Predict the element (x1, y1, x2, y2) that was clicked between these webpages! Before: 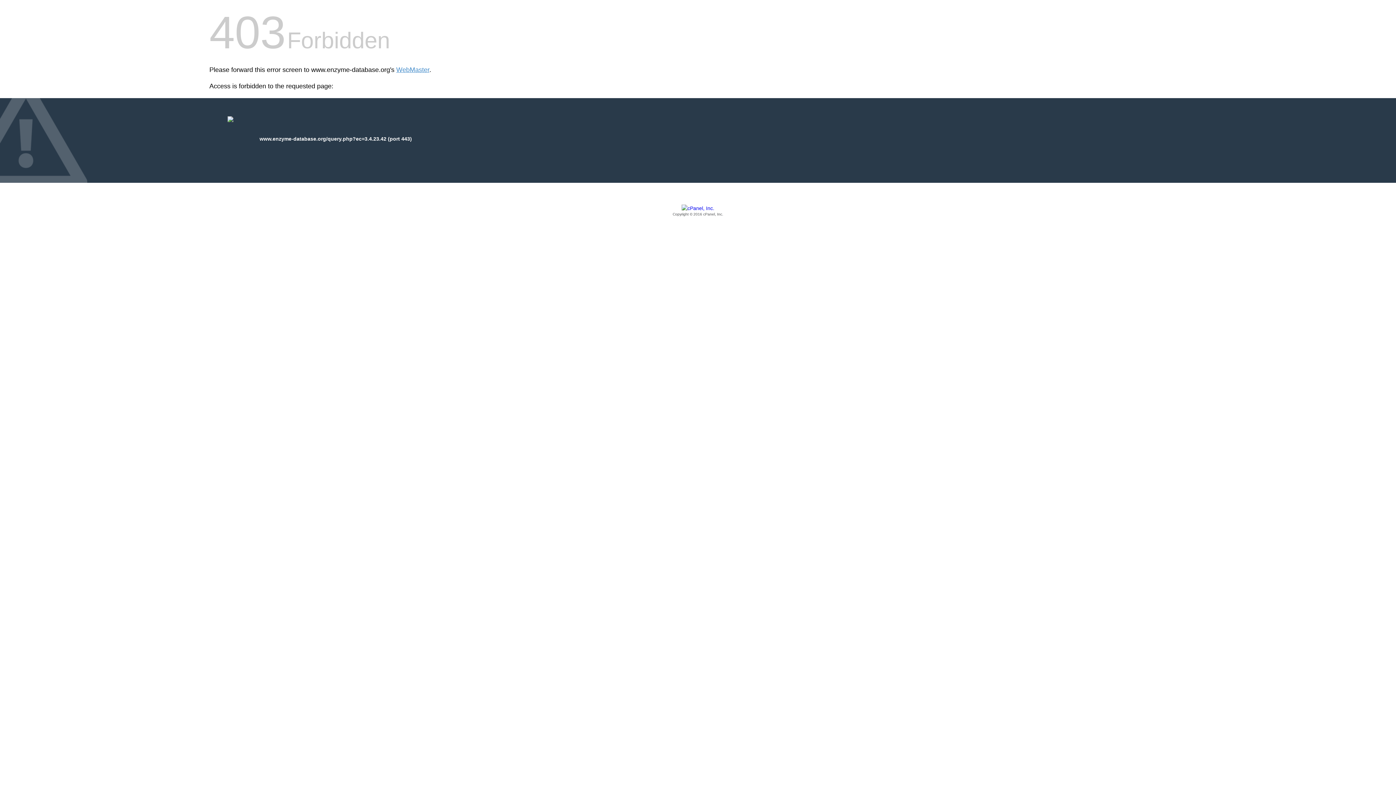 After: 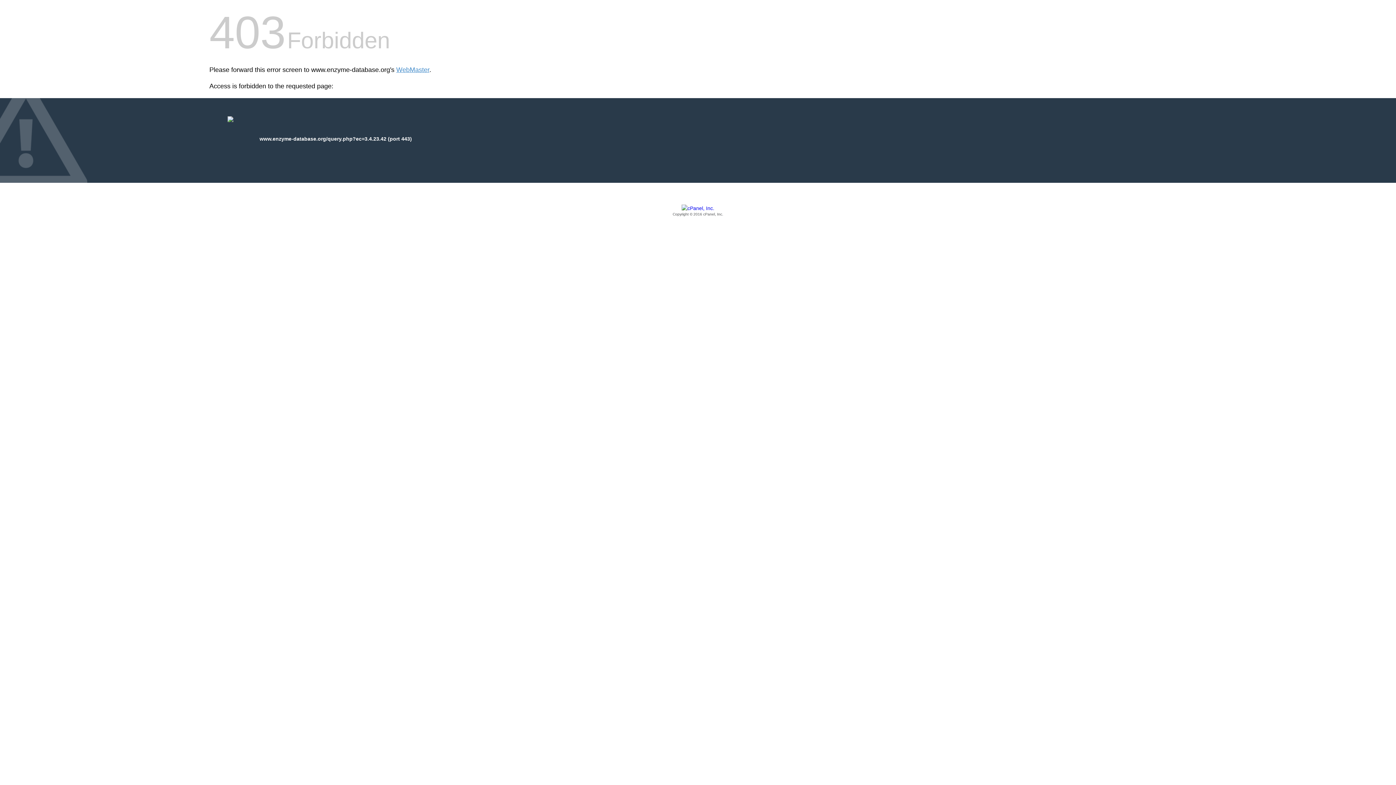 Action: label: Copyright © 2016 cPanel, Inc. bbox: (209, 205, 1186, 217)